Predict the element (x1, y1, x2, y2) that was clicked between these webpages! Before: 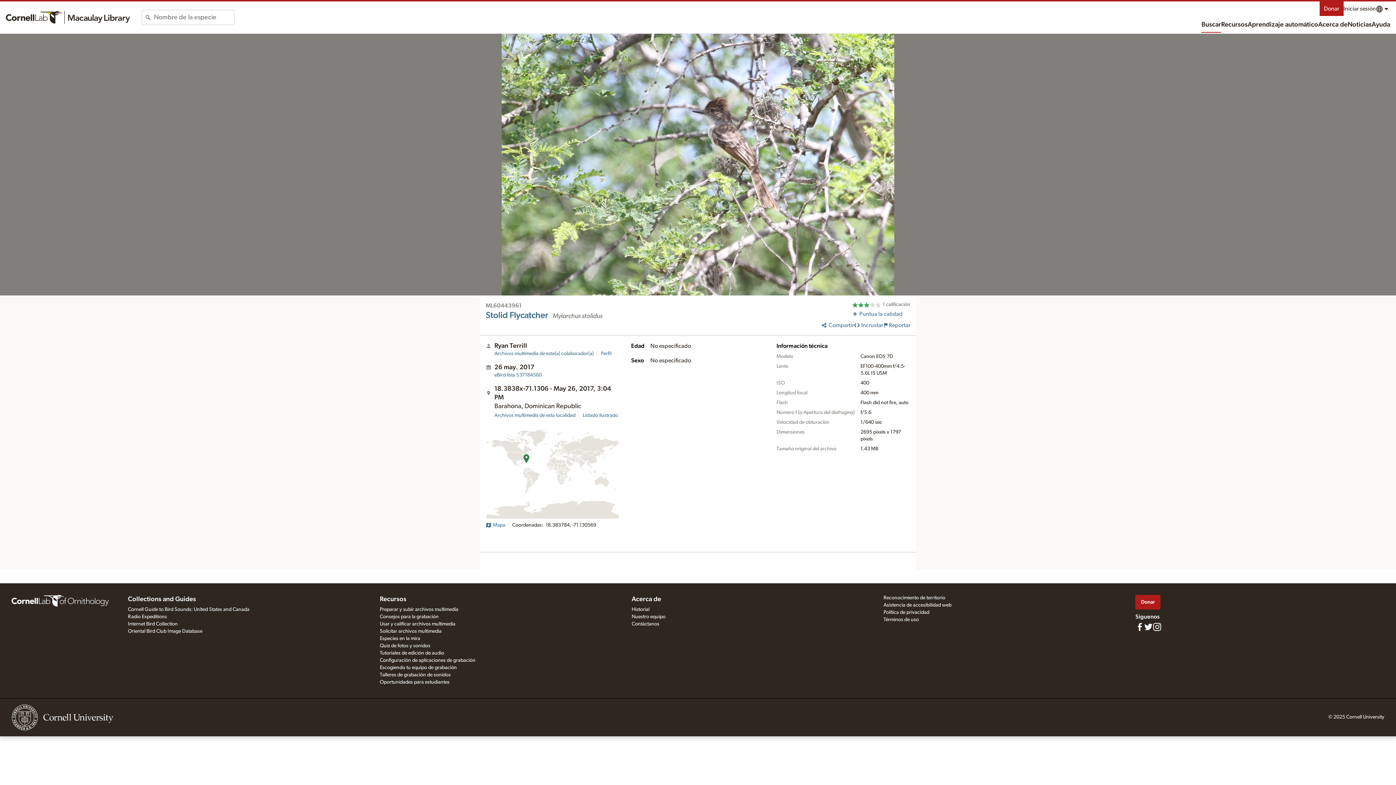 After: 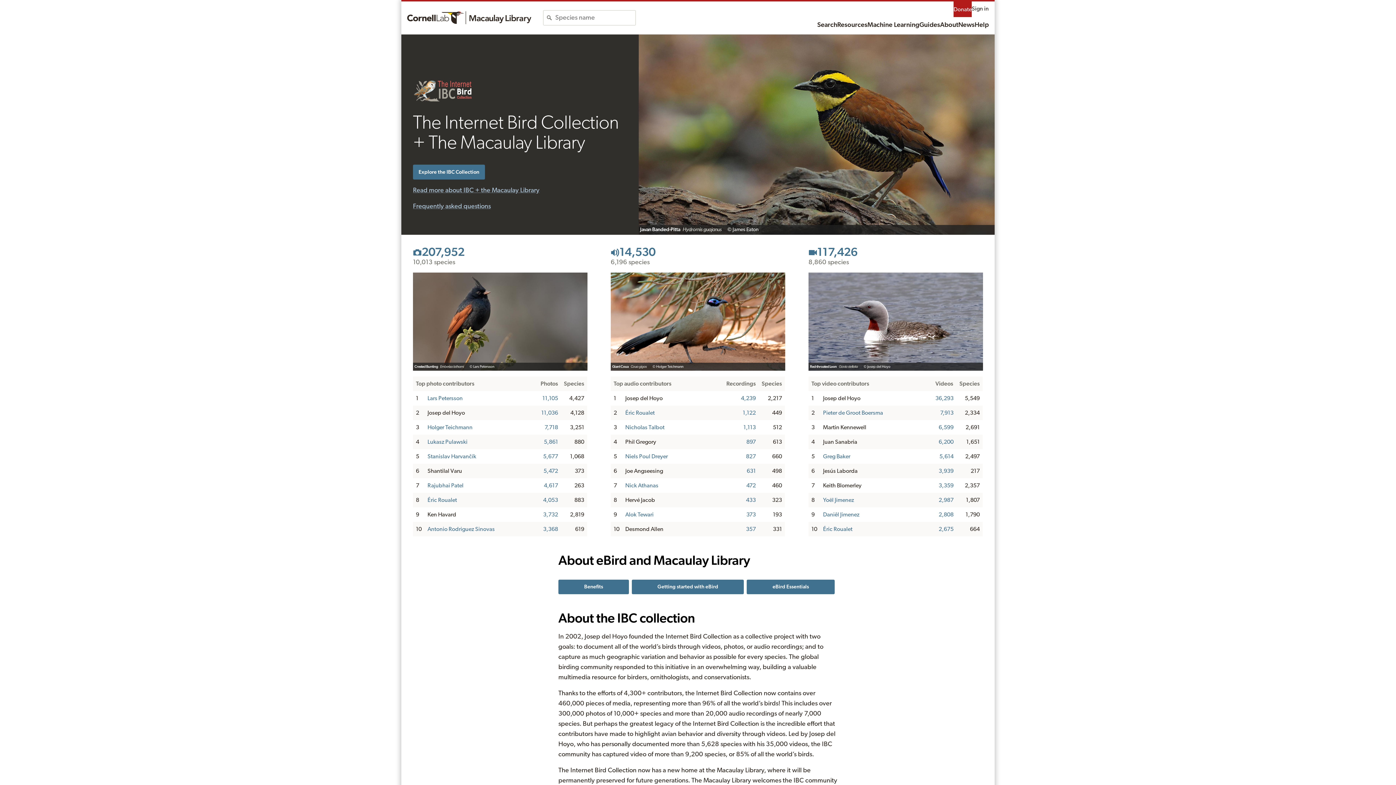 Action: label: Internet Bird Collection bbox: (128, 621, 177, 626)